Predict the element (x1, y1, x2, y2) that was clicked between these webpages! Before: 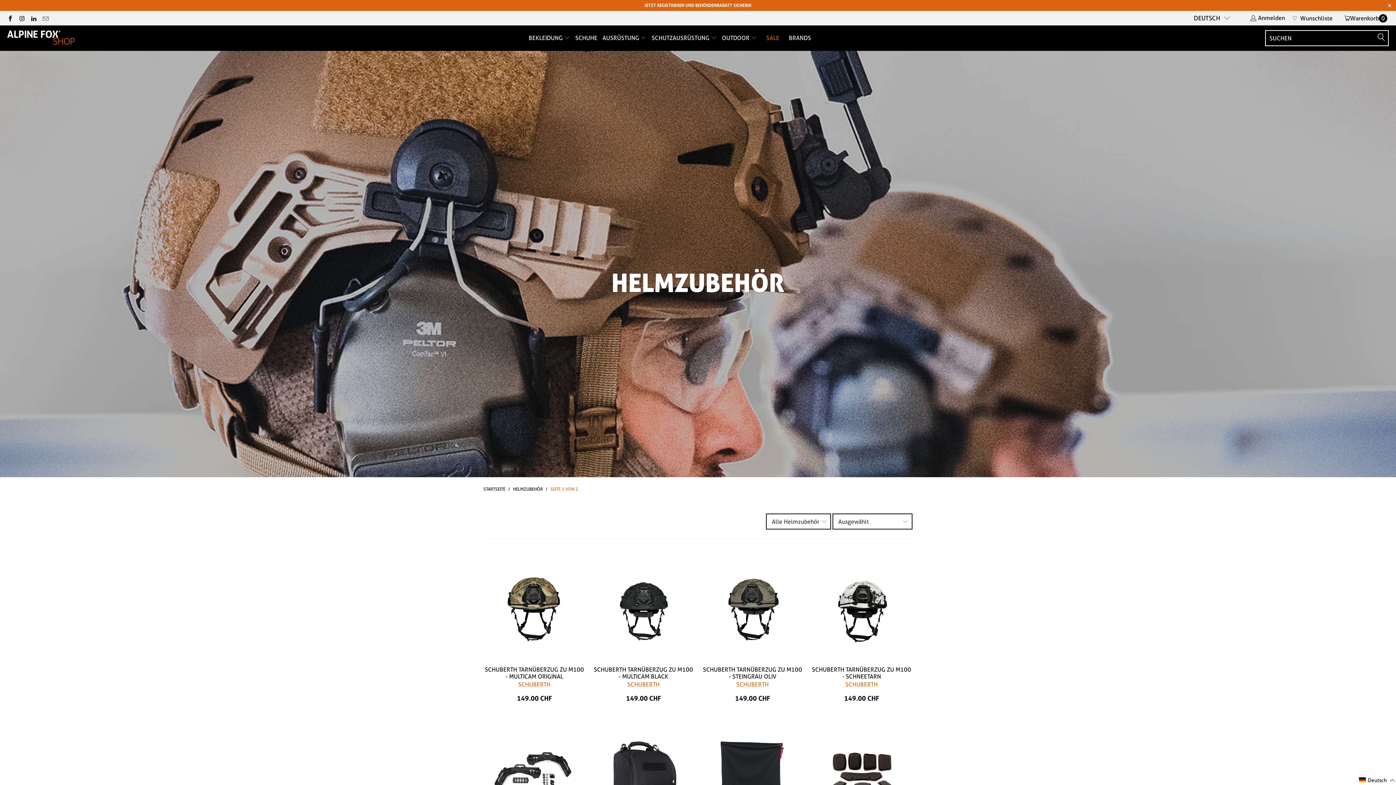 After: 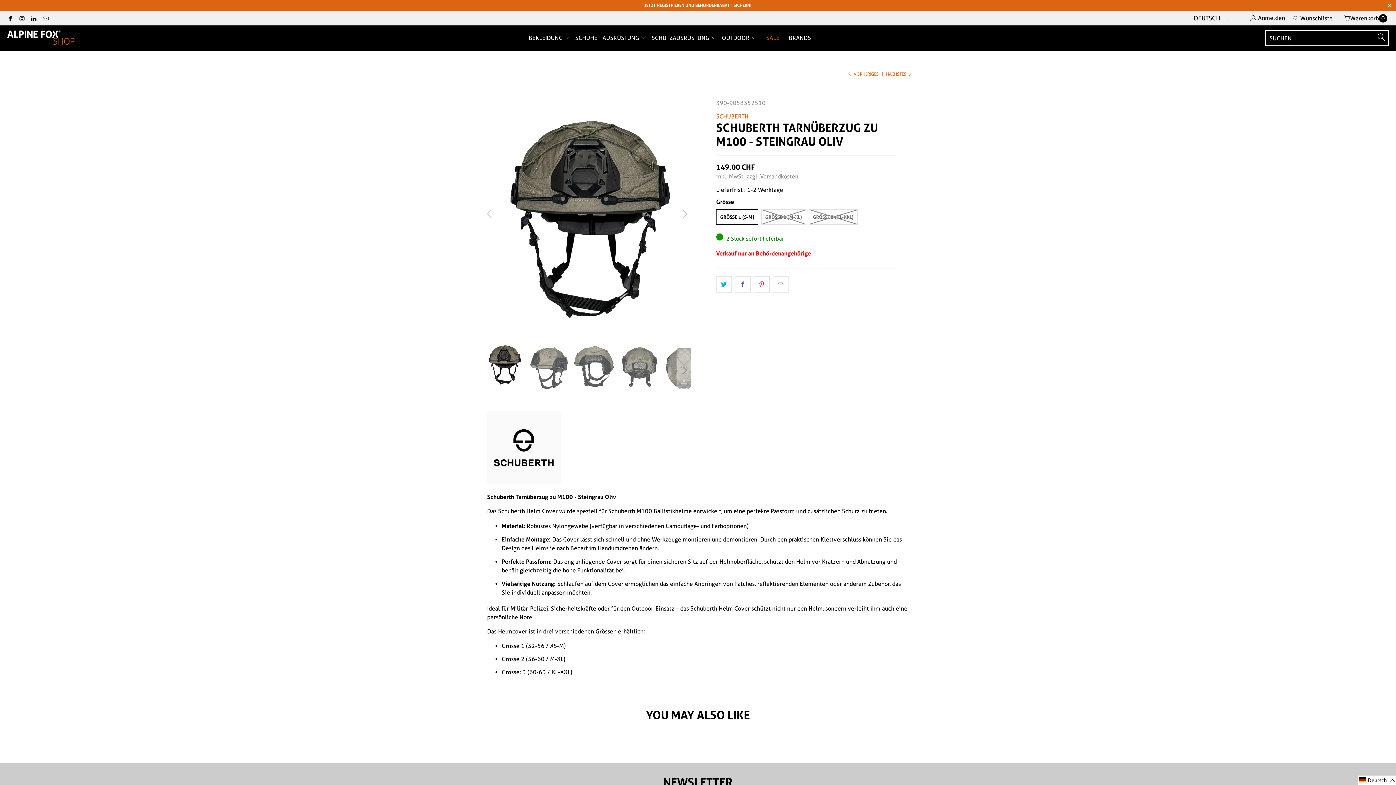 Action: label: SCHUBERTH TARNÜBERZUG ZU M100 - STEINGRAU OLIV bbox: (701, 666, 803, 680)